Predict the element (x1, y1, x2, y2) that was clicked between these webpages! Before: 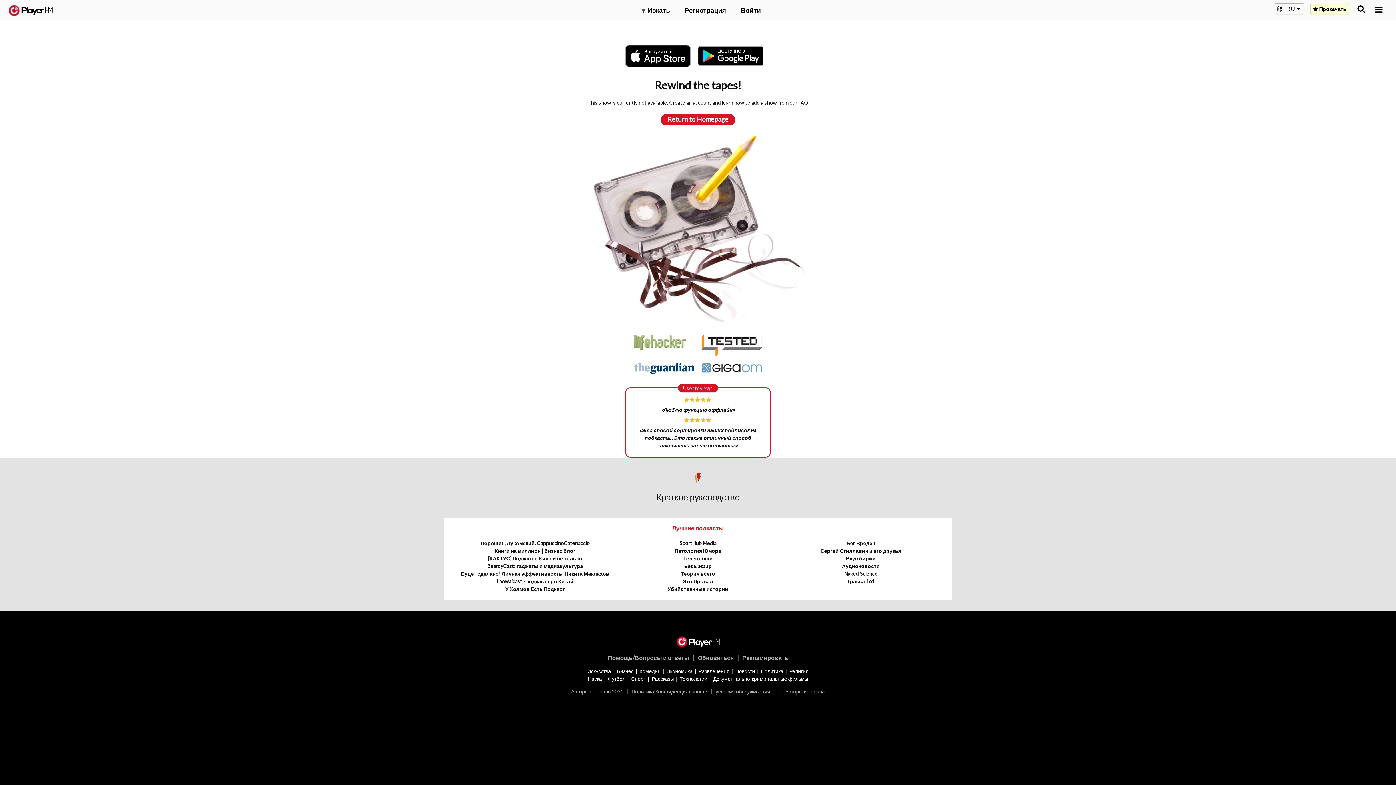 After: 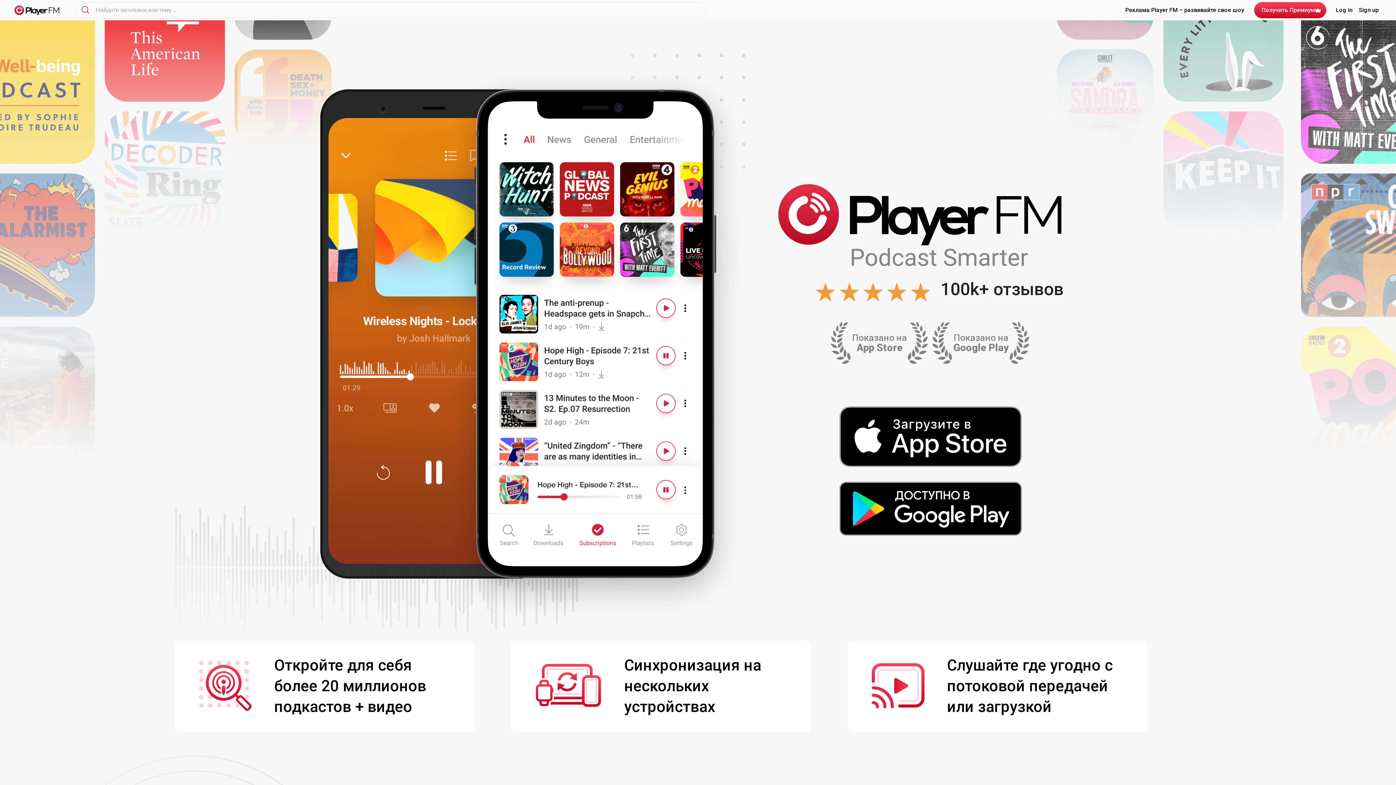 Action: label:   bbox: (676, 636, 720, 646)